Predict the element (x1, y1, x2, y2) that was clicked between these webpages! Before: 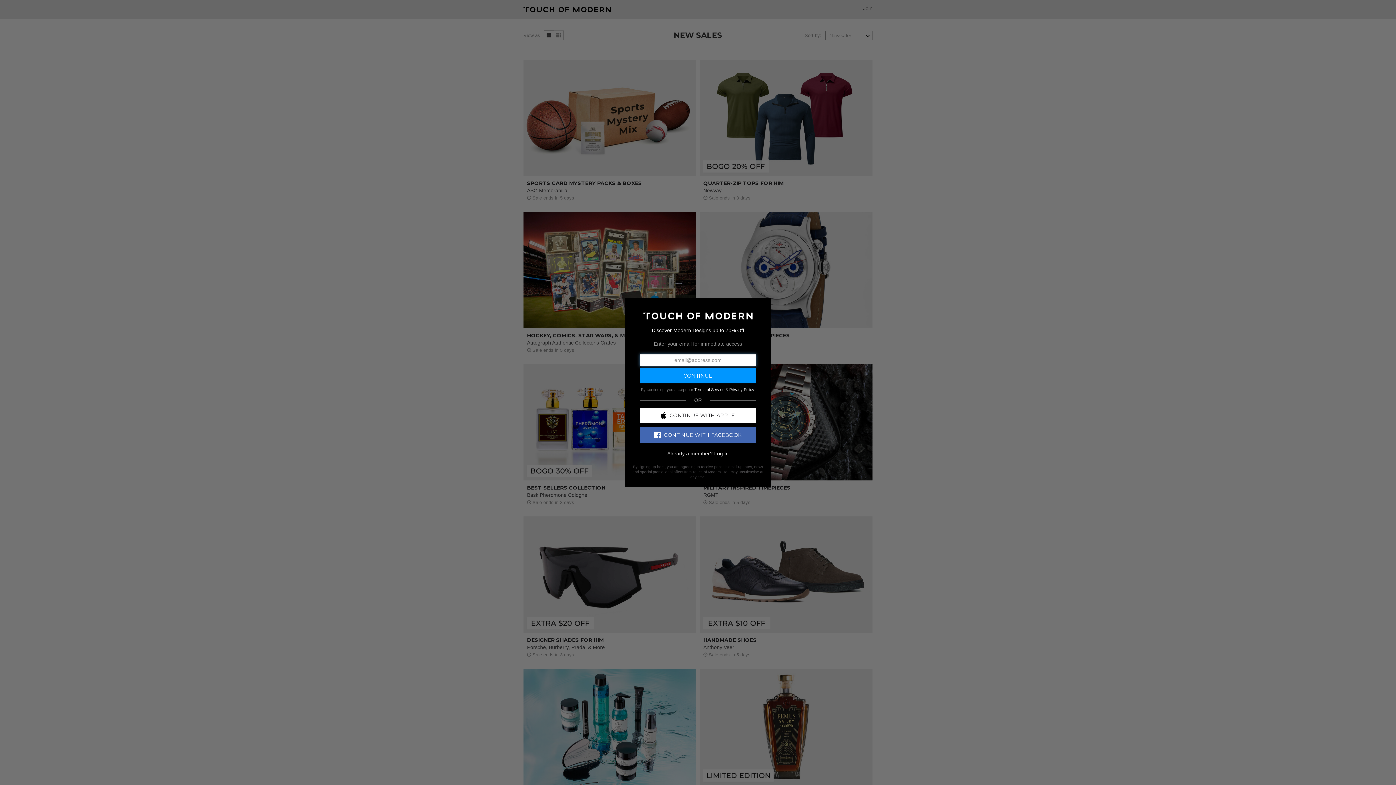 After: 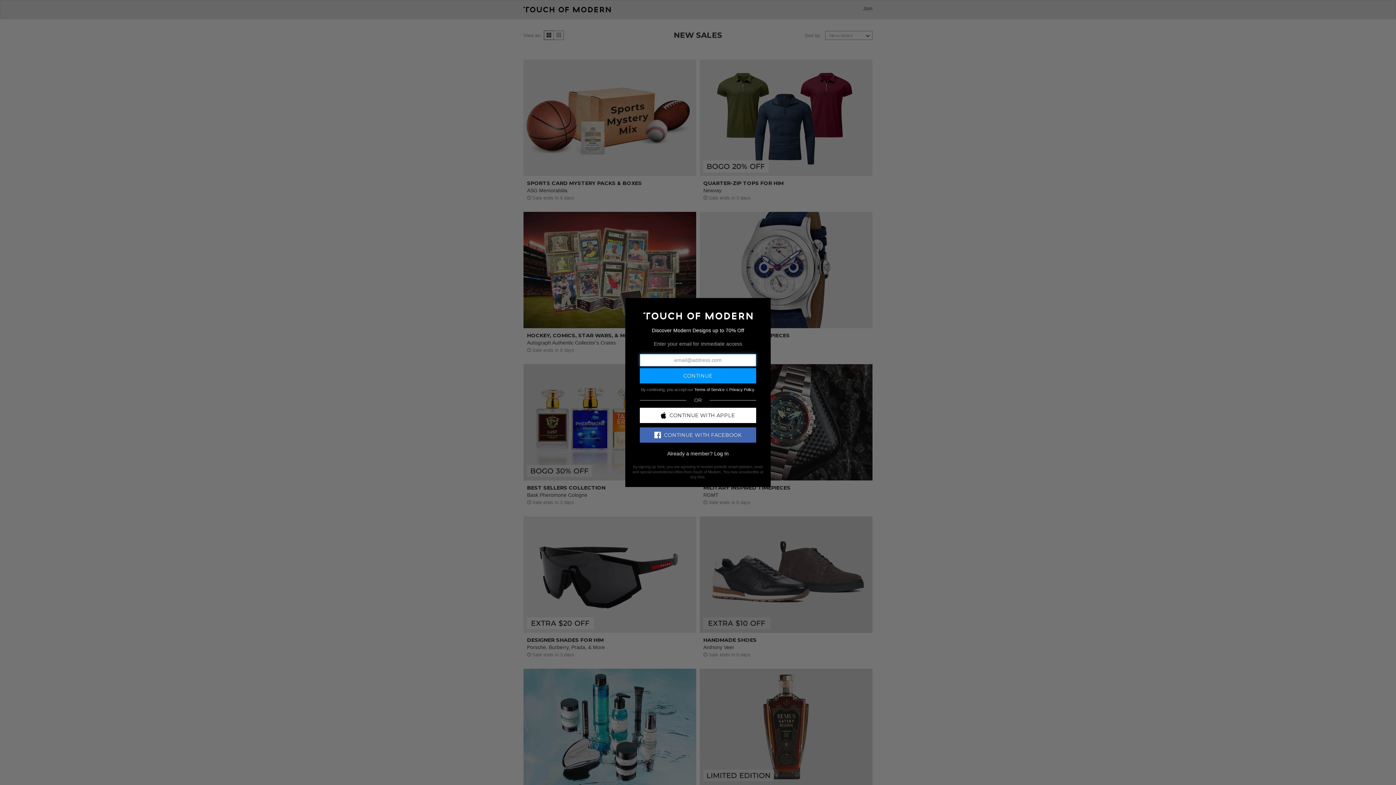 Action: label: CONTINUE WITH FACEBOOK bbox: (640, 427, 756, 442)